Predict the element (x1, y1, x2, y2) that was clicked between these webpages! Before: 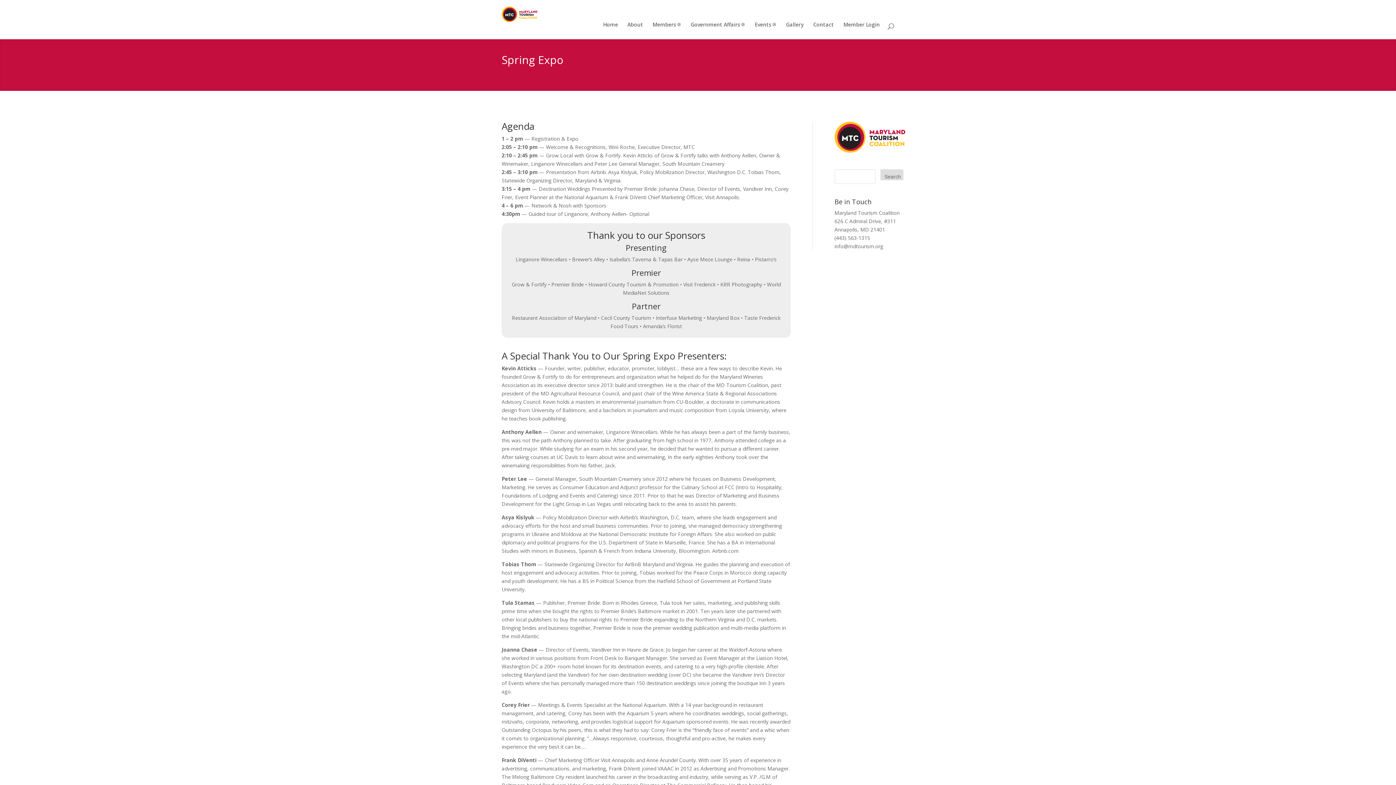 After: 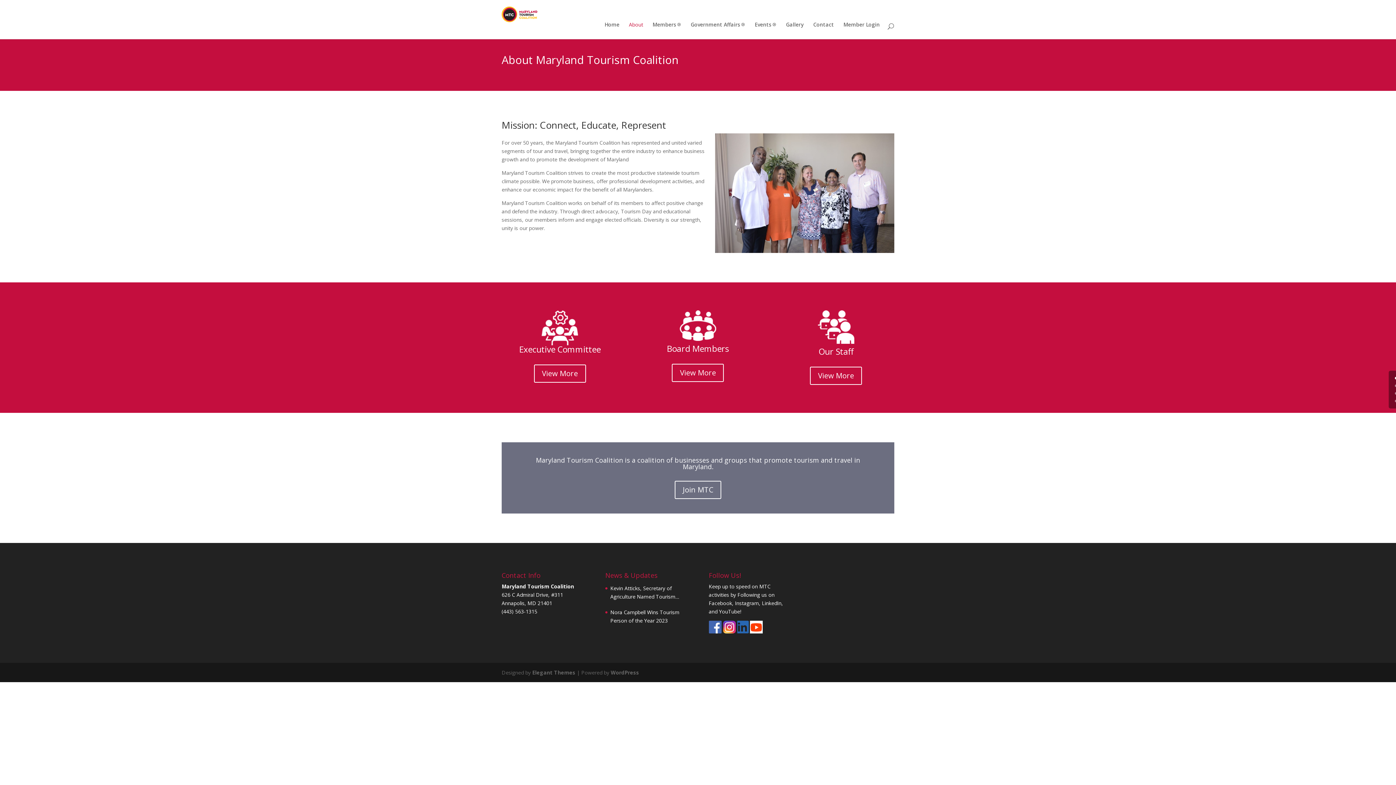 Action: bbox: (627, 22, 643, 39) label: About